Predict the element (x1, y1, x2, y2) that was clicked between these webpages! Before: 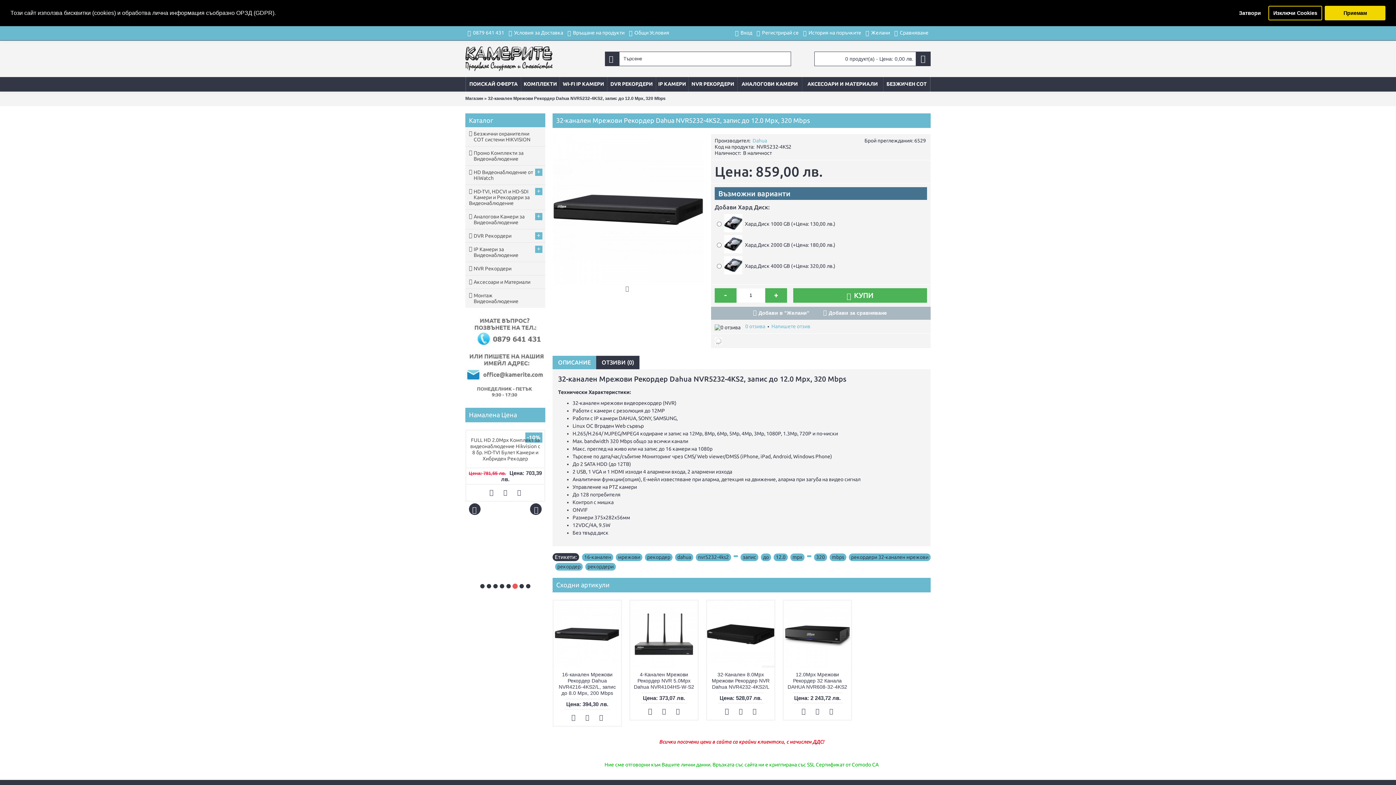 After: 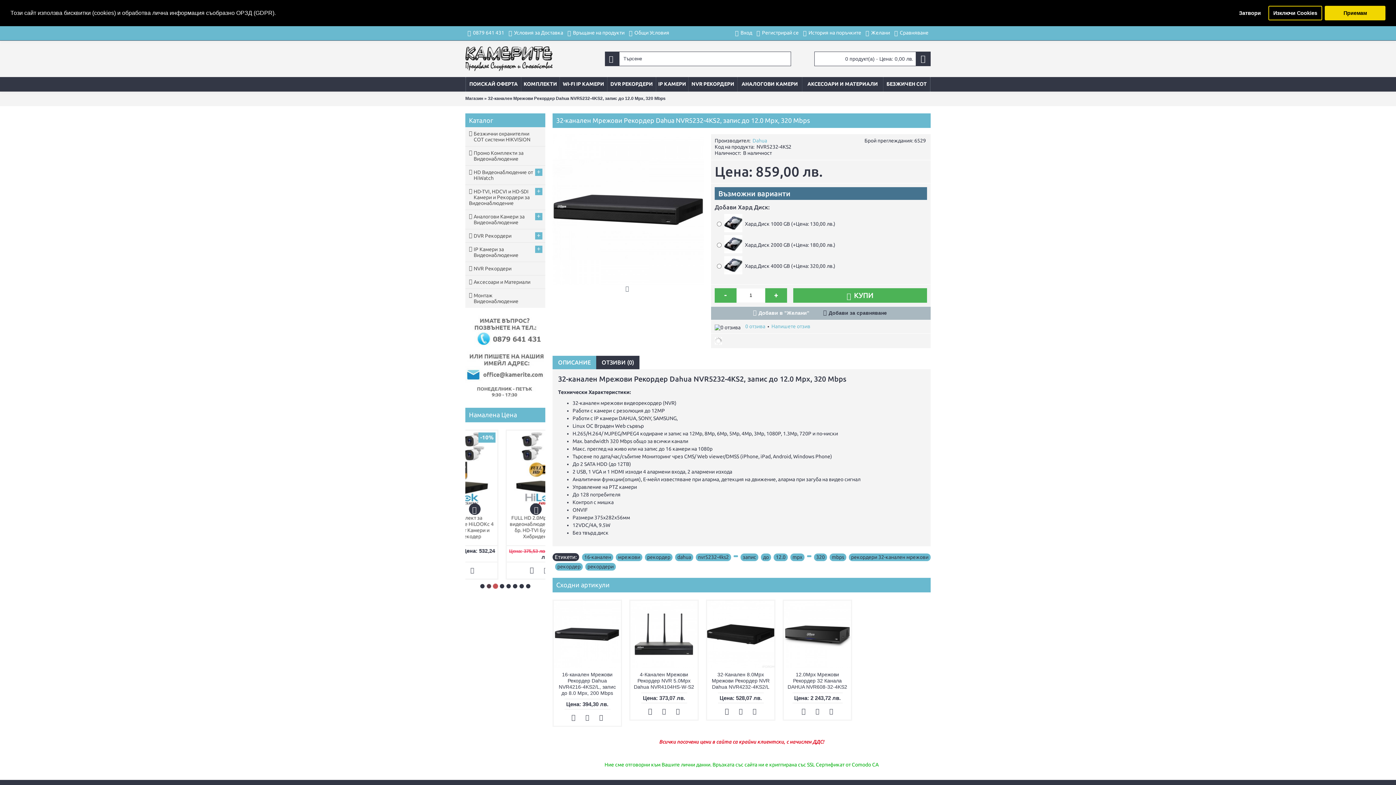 Action: label: Добави за сравняване bbox: (818, 307, 894, 318)